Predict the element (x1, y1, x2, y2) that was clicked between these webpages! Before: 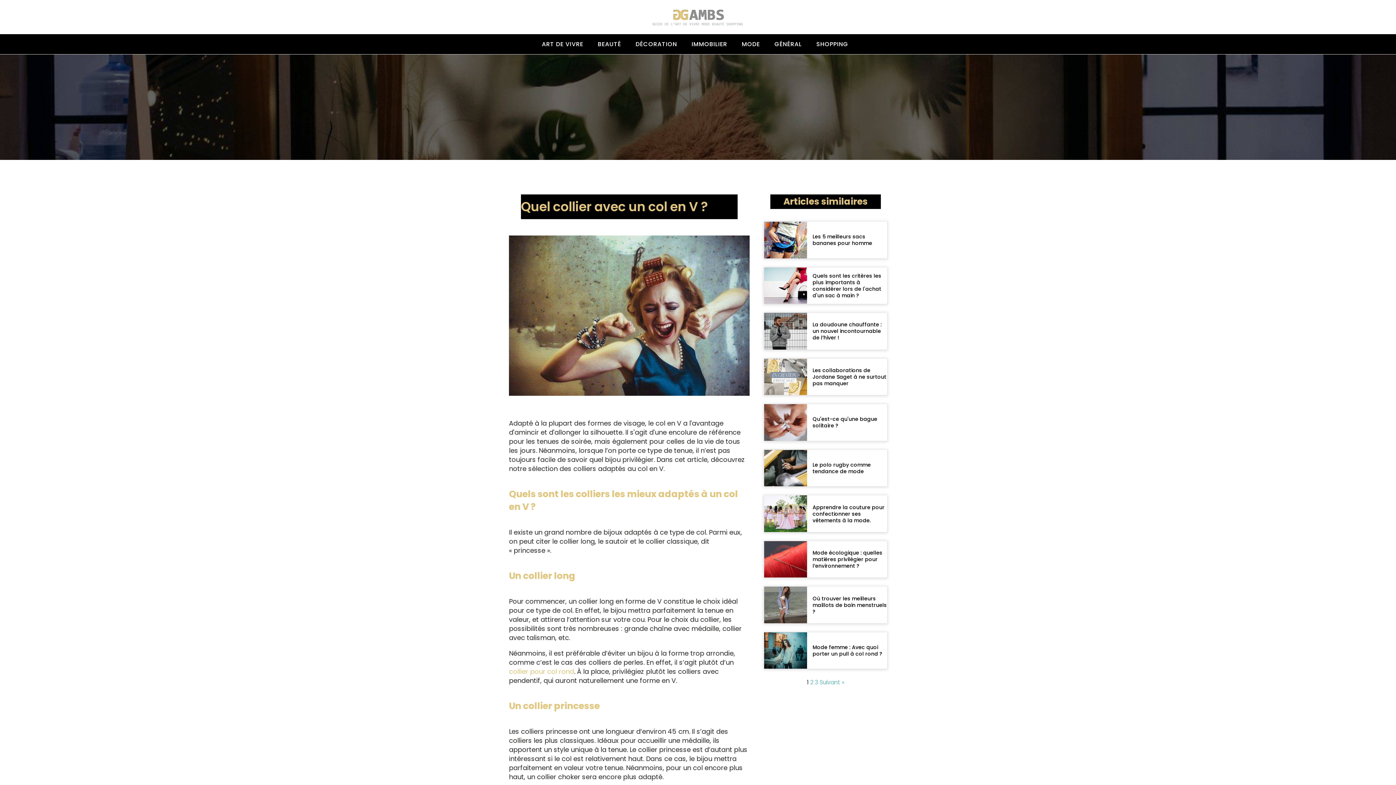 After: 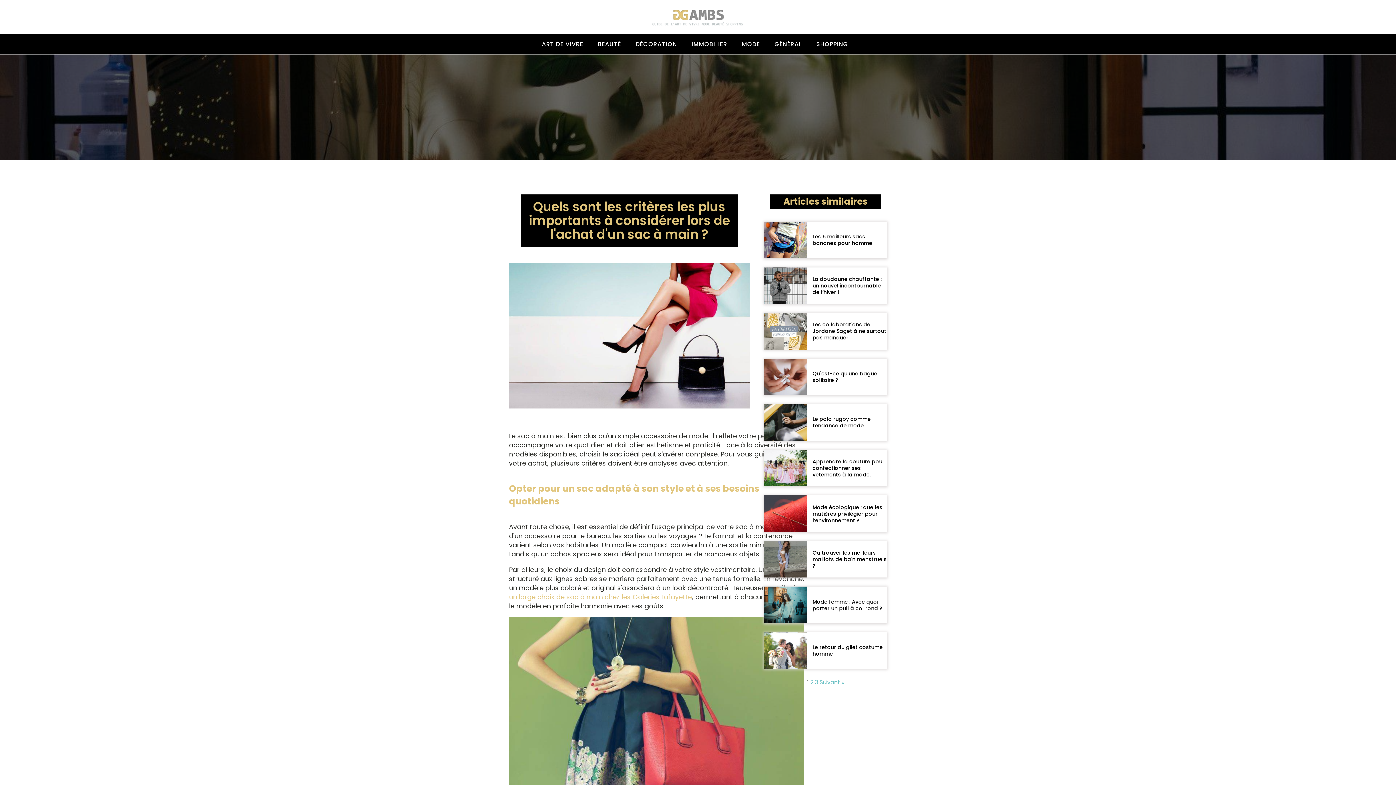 Action: bbox: (764, 267, 807, 304)